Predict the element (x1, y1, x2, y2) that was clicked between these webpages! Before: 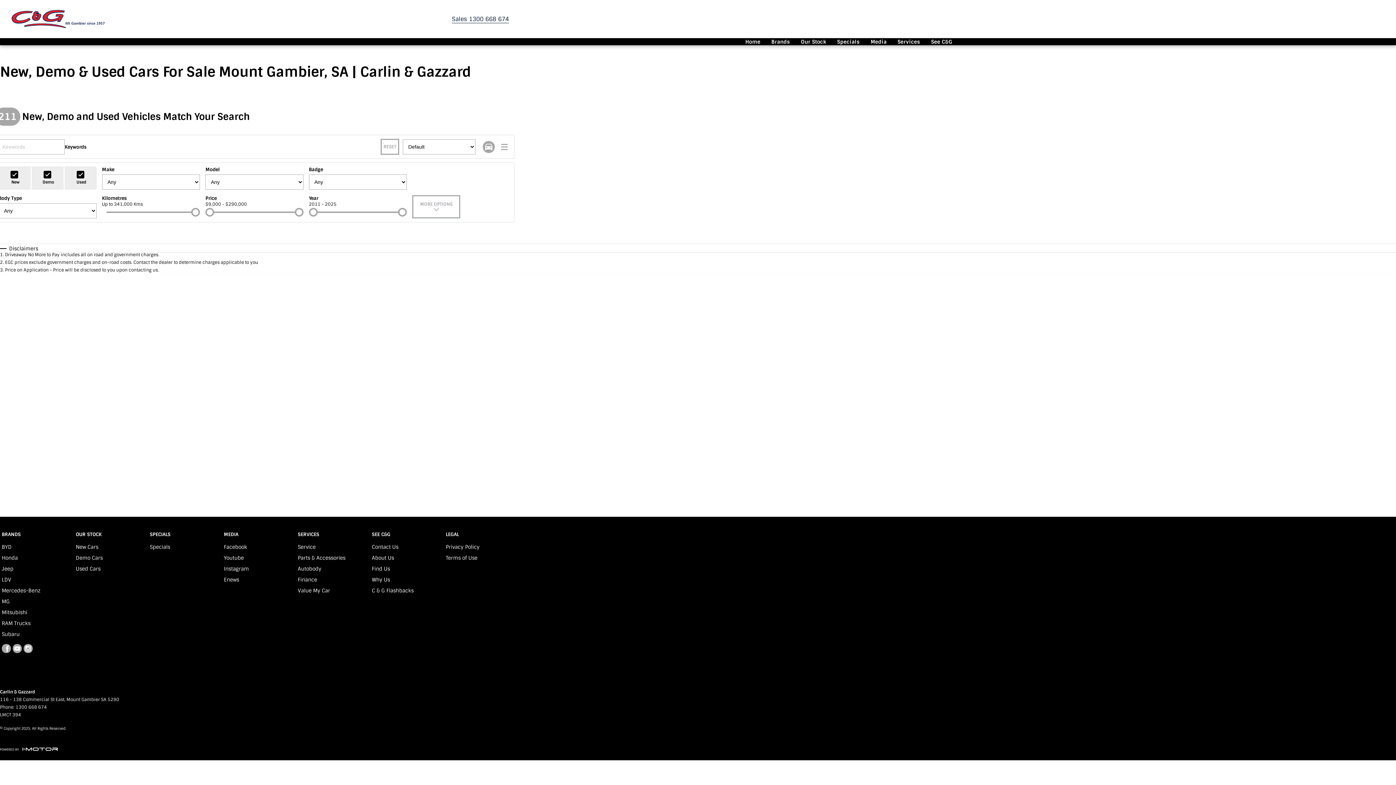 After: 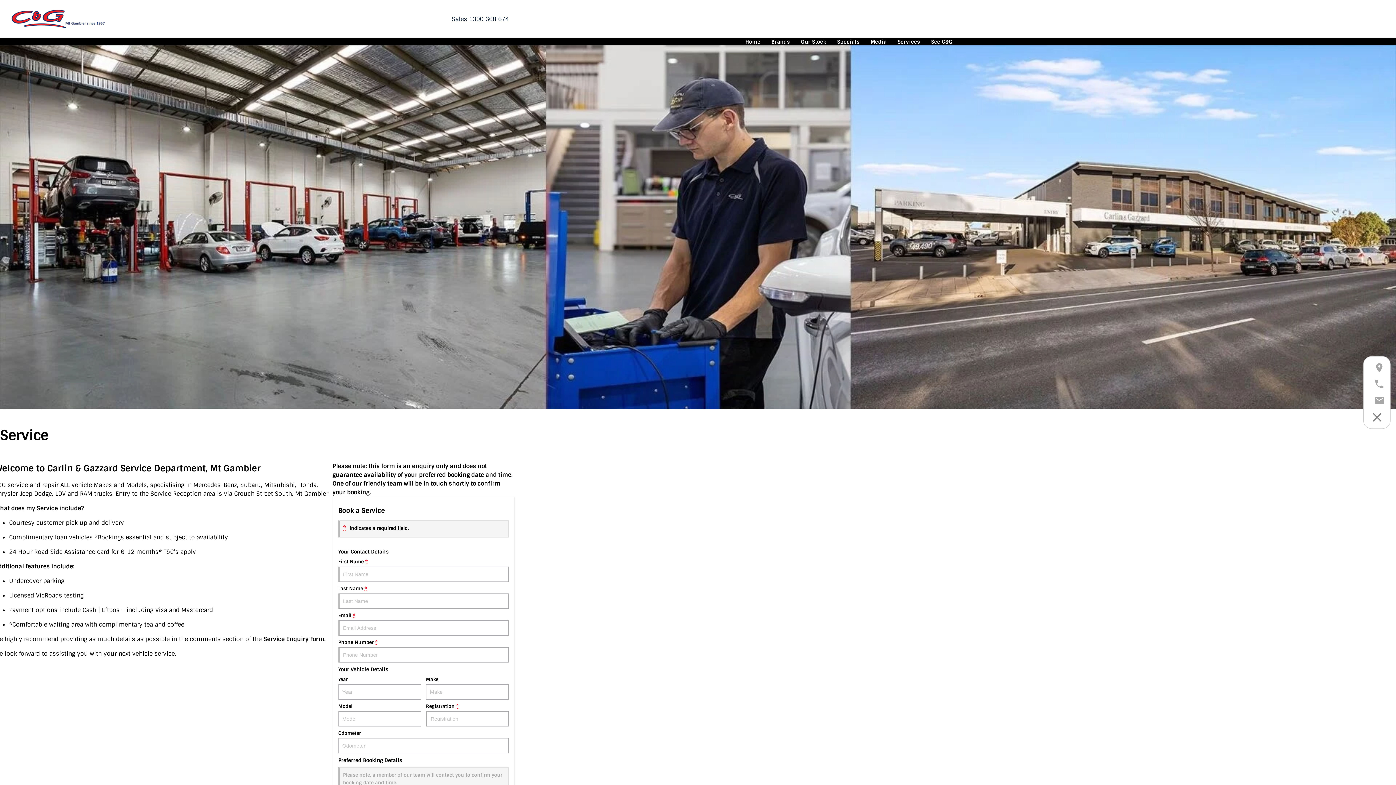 Action: label: Services bbox: (897, 38, 920, 45)